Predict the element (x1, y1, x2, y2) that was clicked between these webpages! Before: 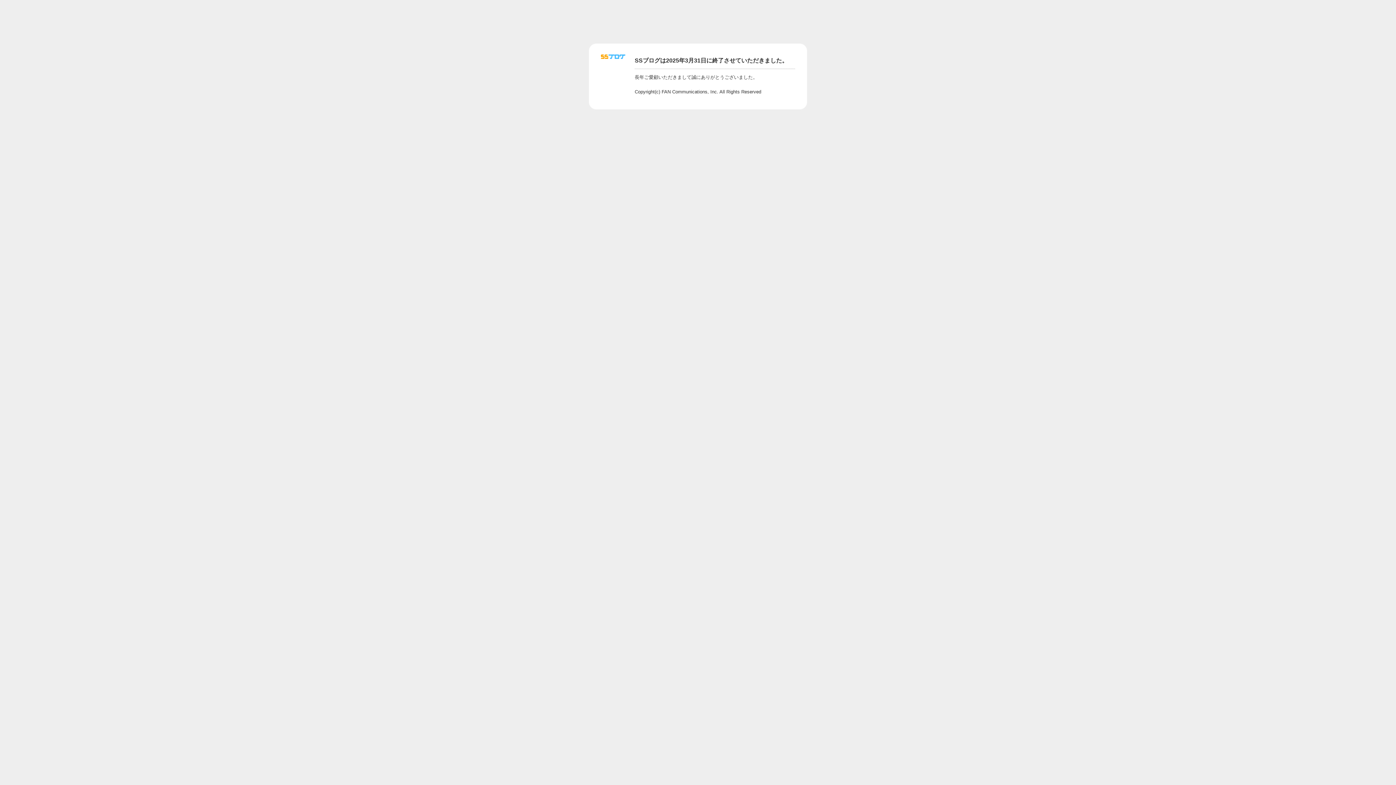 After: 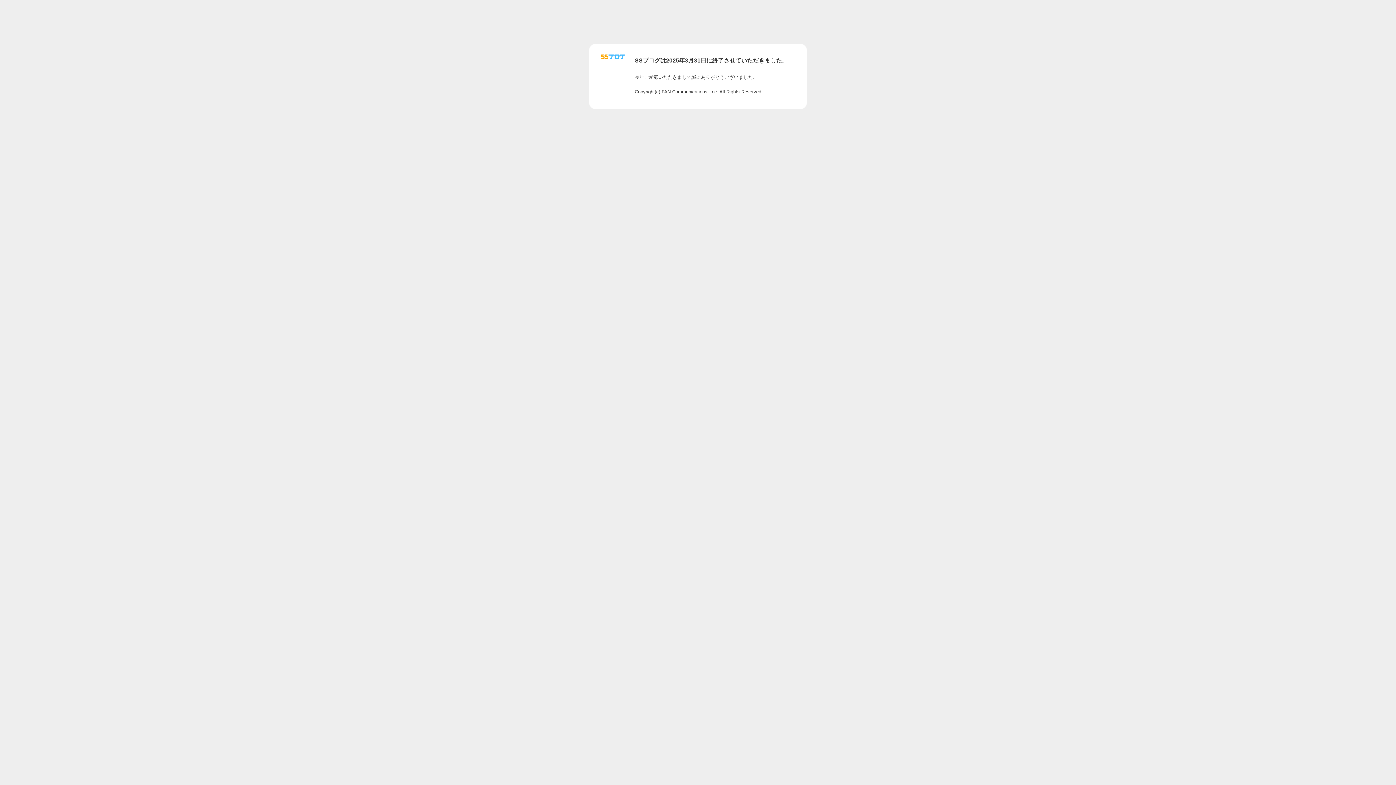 Action: bbox: (601, 56, 625, 62)